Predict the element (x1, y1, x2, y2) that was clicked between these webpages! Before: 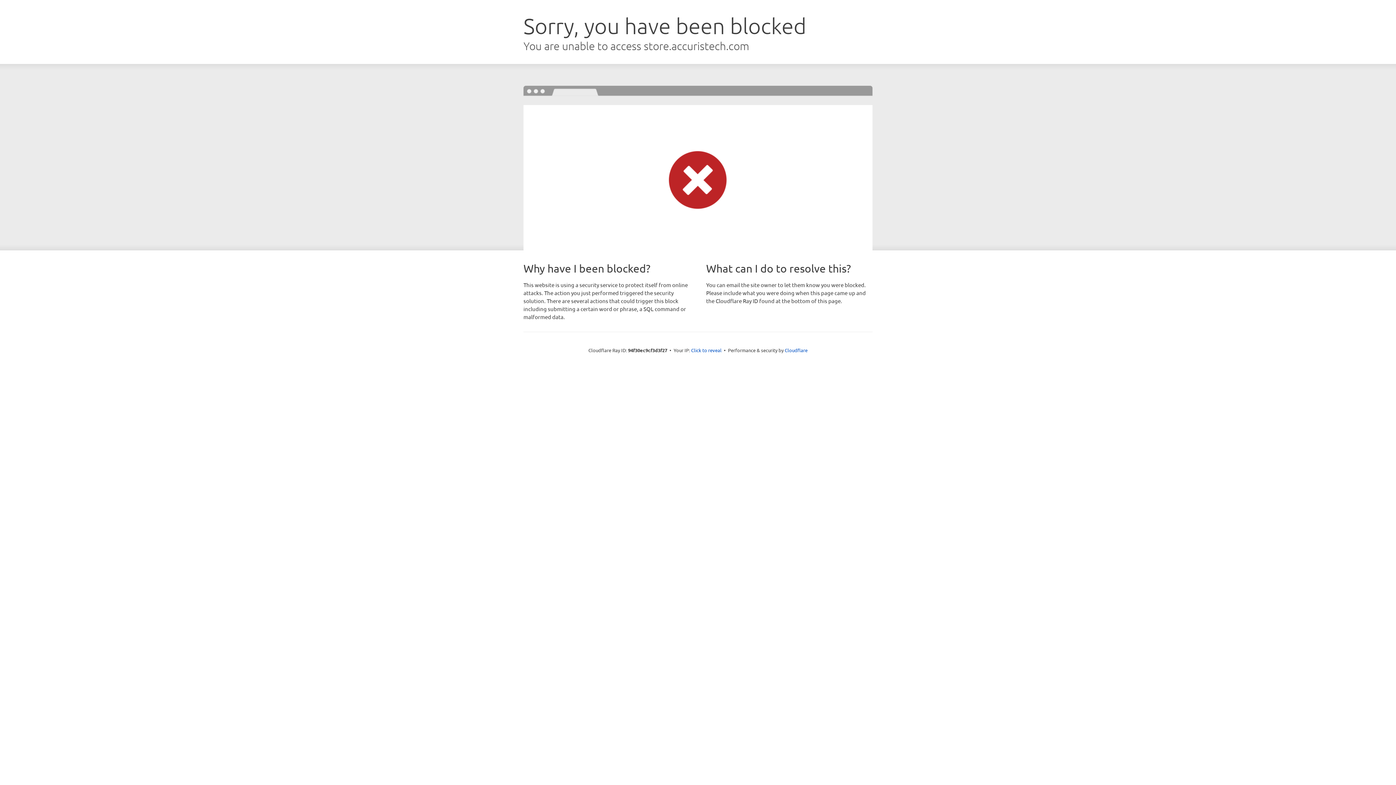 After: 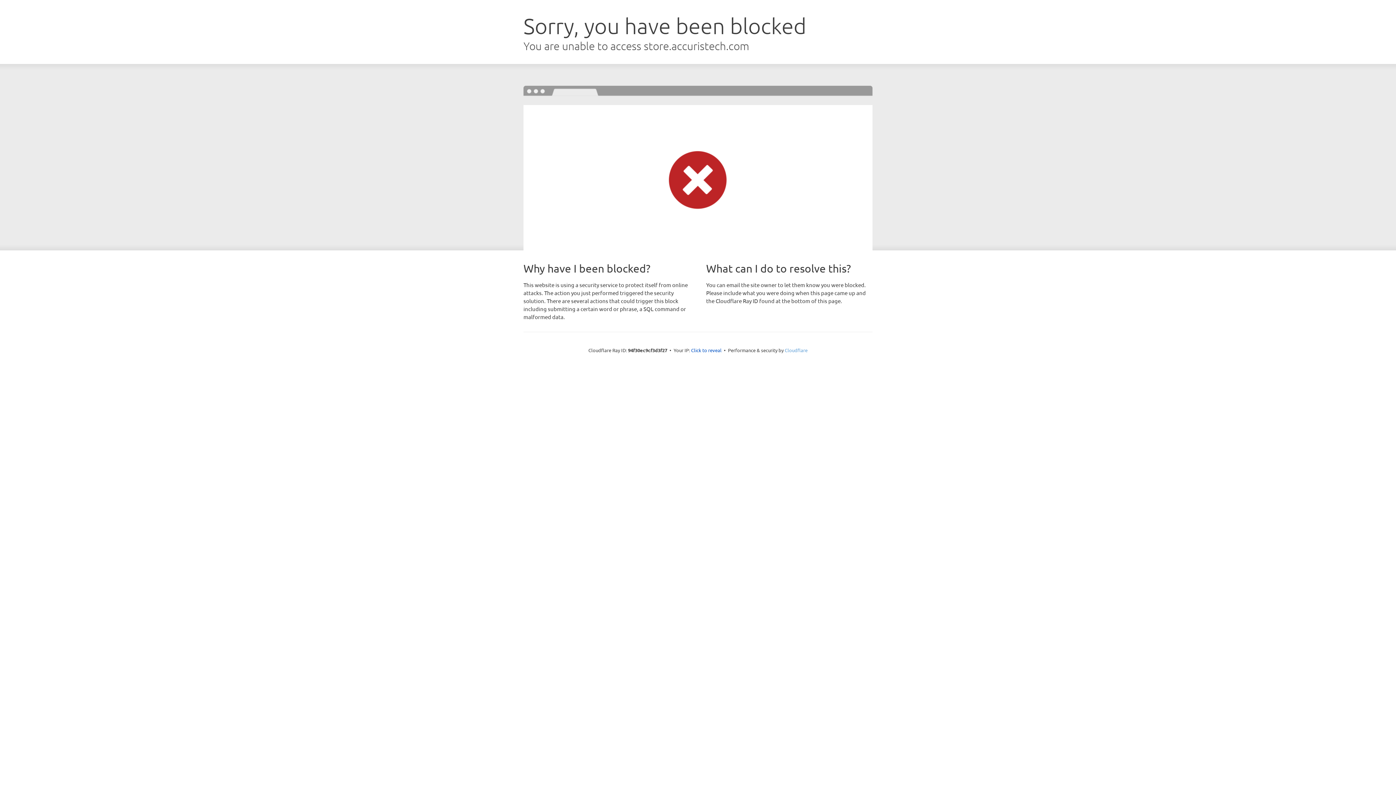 Action: bbox: (784, 347, 807, 353) label: Cloudflare